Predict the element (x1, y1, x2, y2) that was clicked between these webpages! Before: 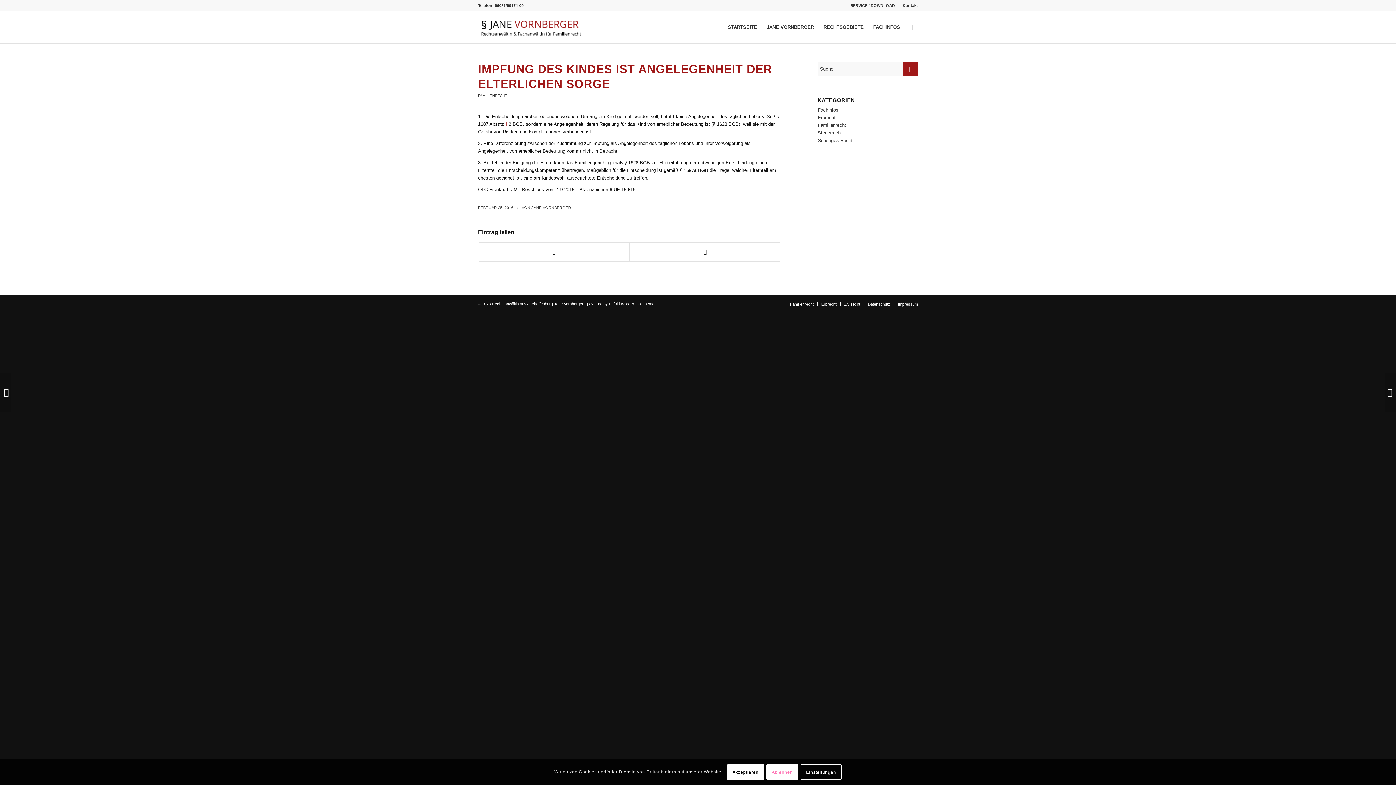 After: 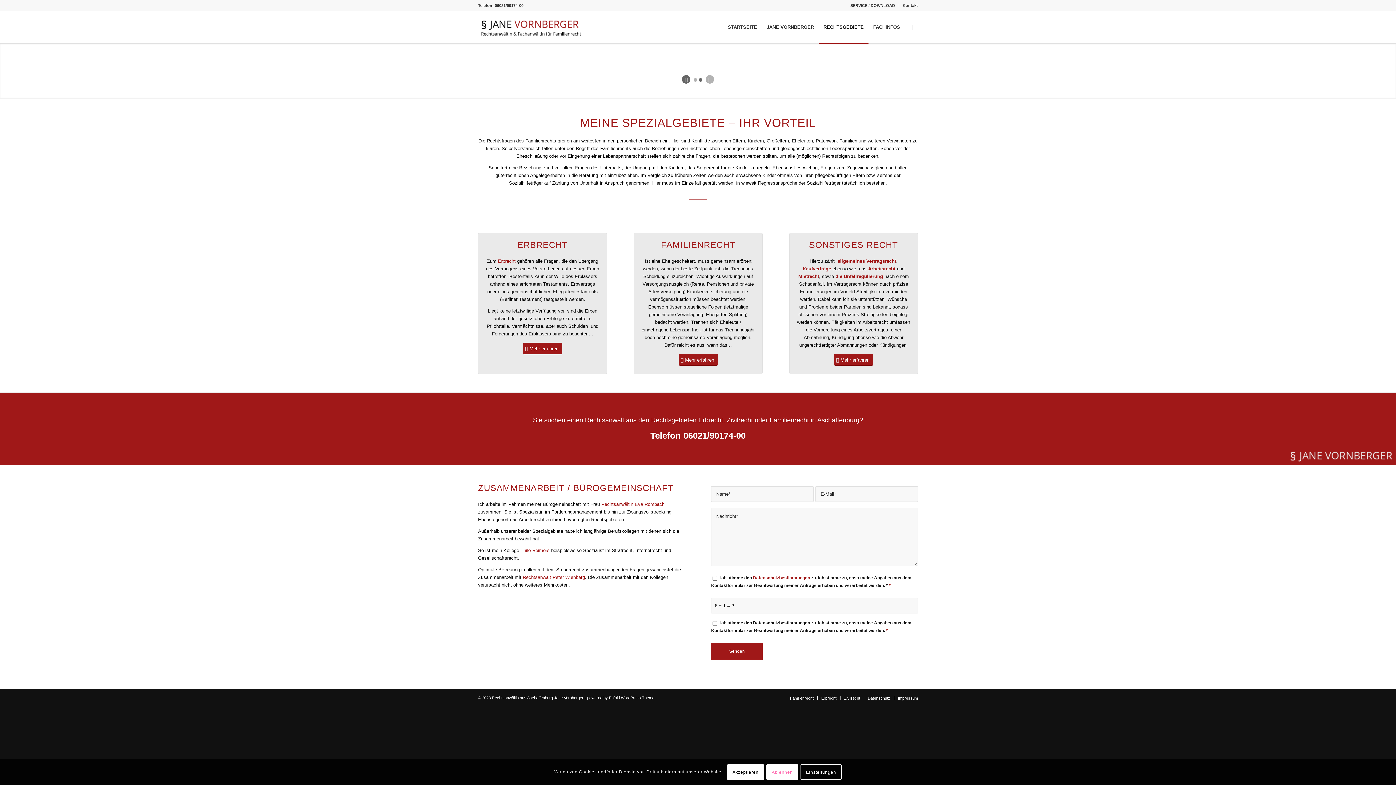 Action: label: RECHTSGEBIETE bbox: (818, 11, 868, 43)